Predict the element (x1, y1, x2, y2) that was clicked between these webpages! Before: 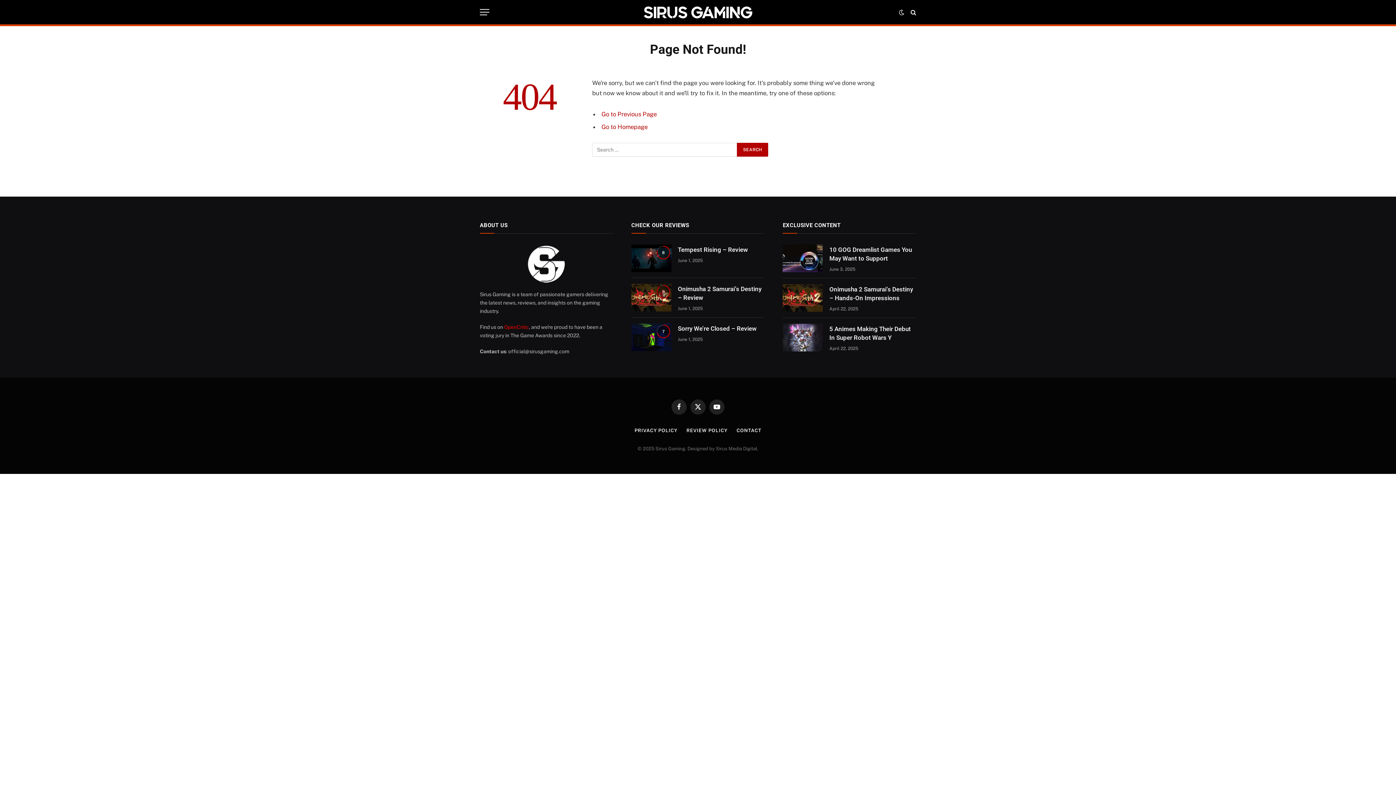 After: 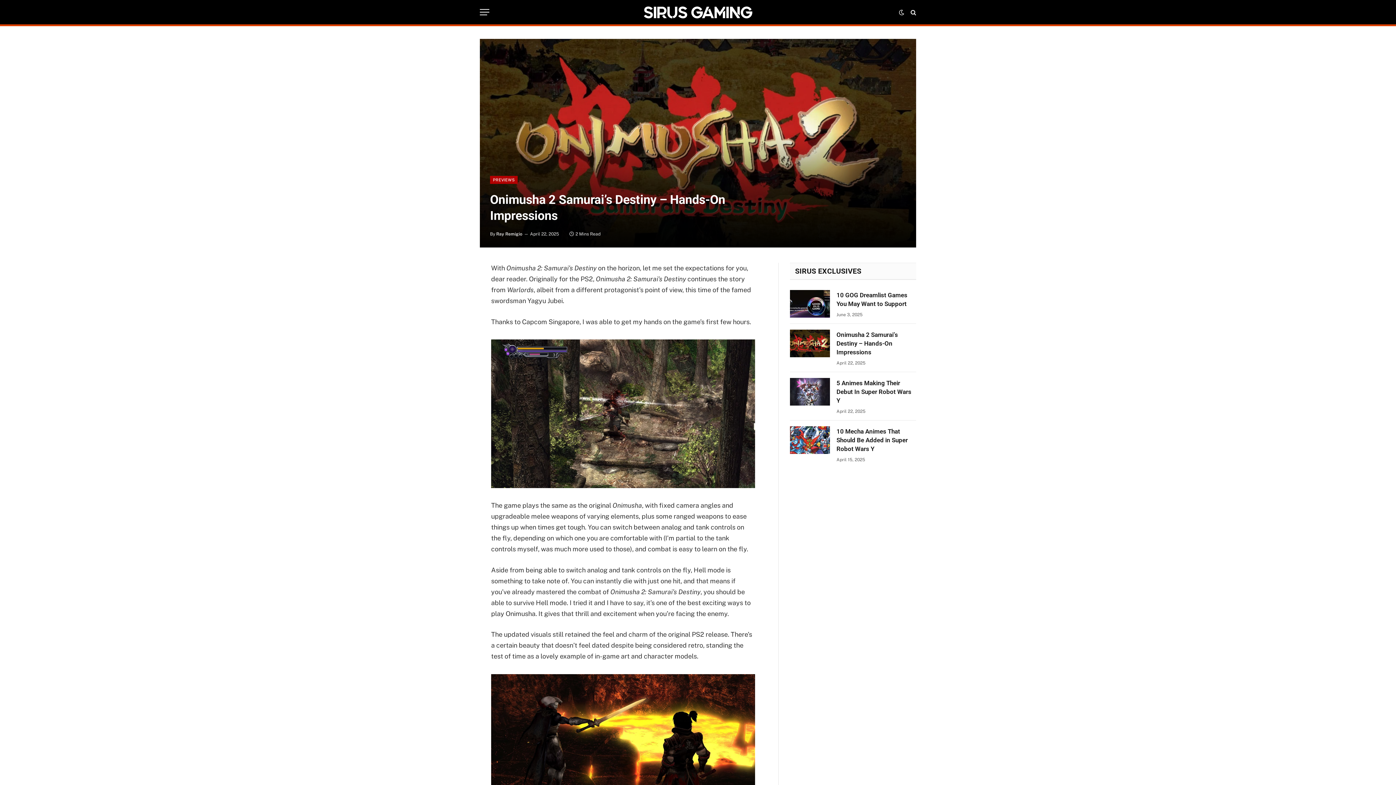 Action: label: Onimusha 2 Samurai’s Destiny – Hands-On Impressions bbox: (829, 284, 916, 302)